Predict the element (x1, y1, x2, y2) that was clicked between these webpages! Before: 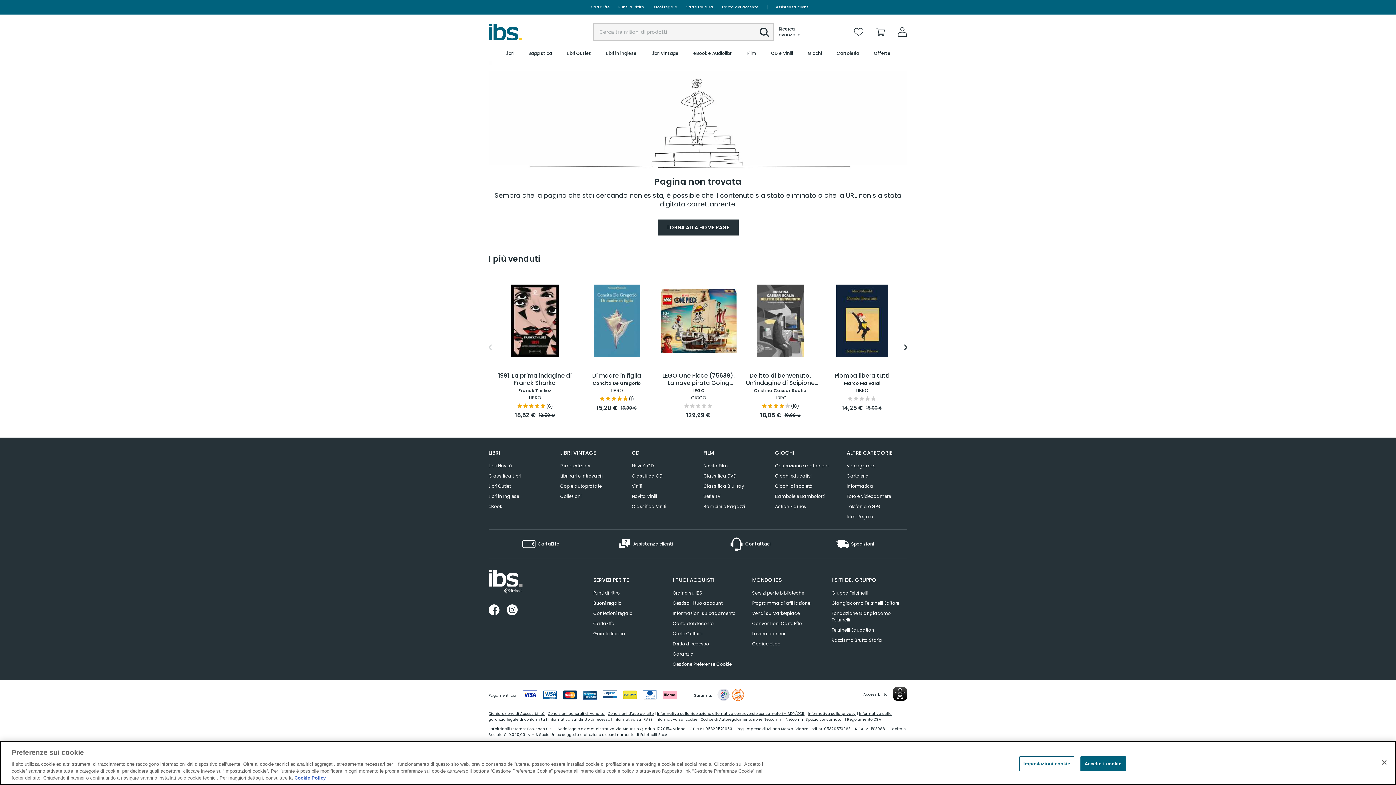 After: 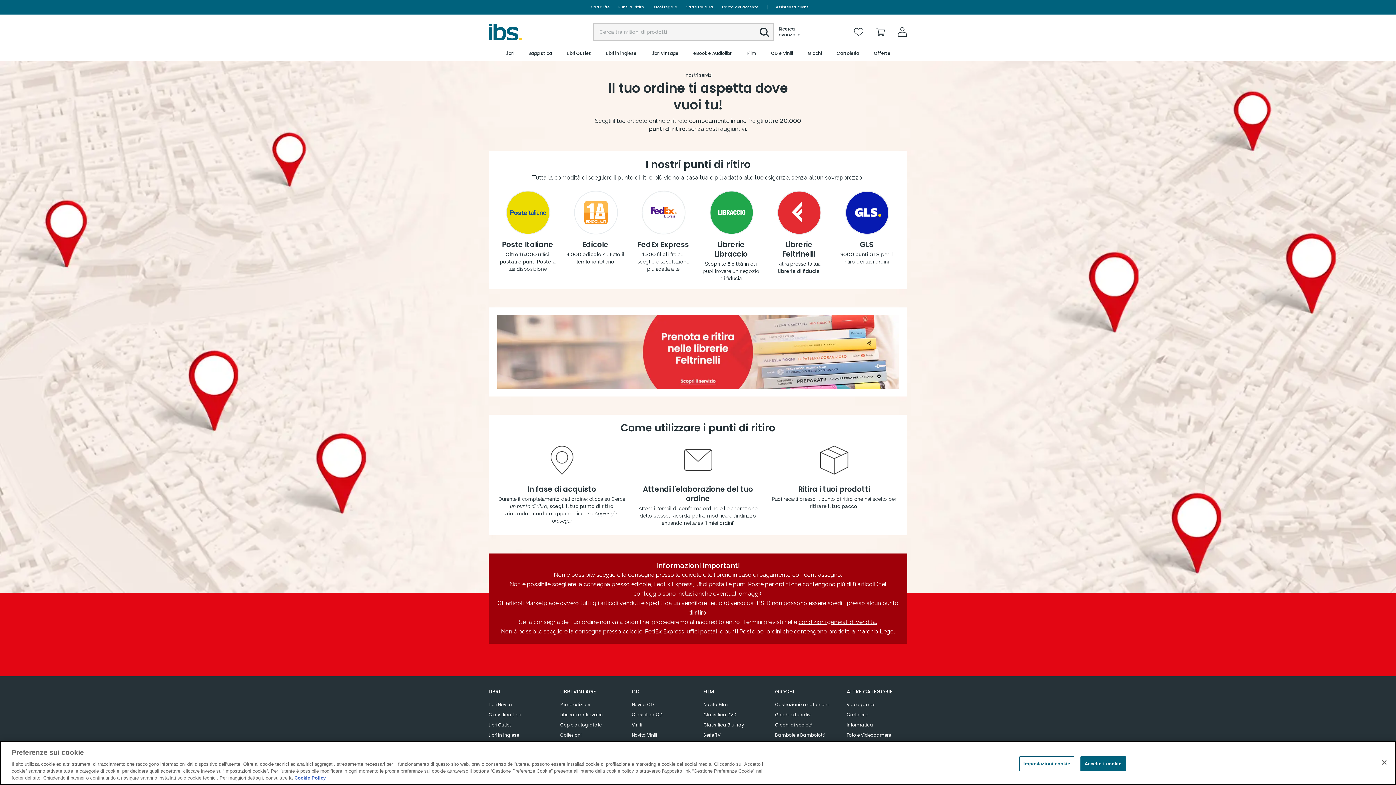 Action: label: Punti di ritiro bbox: (593, 588, 620, 598)